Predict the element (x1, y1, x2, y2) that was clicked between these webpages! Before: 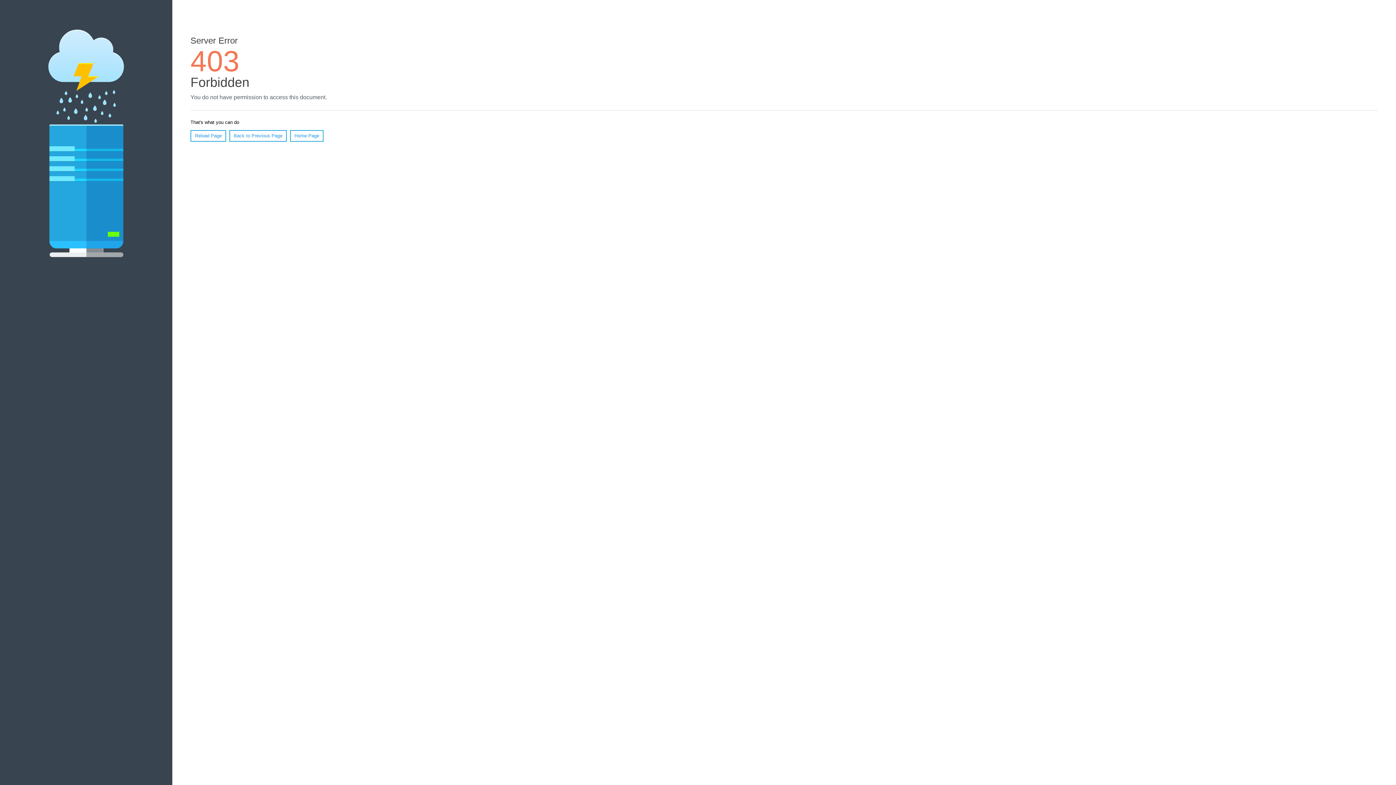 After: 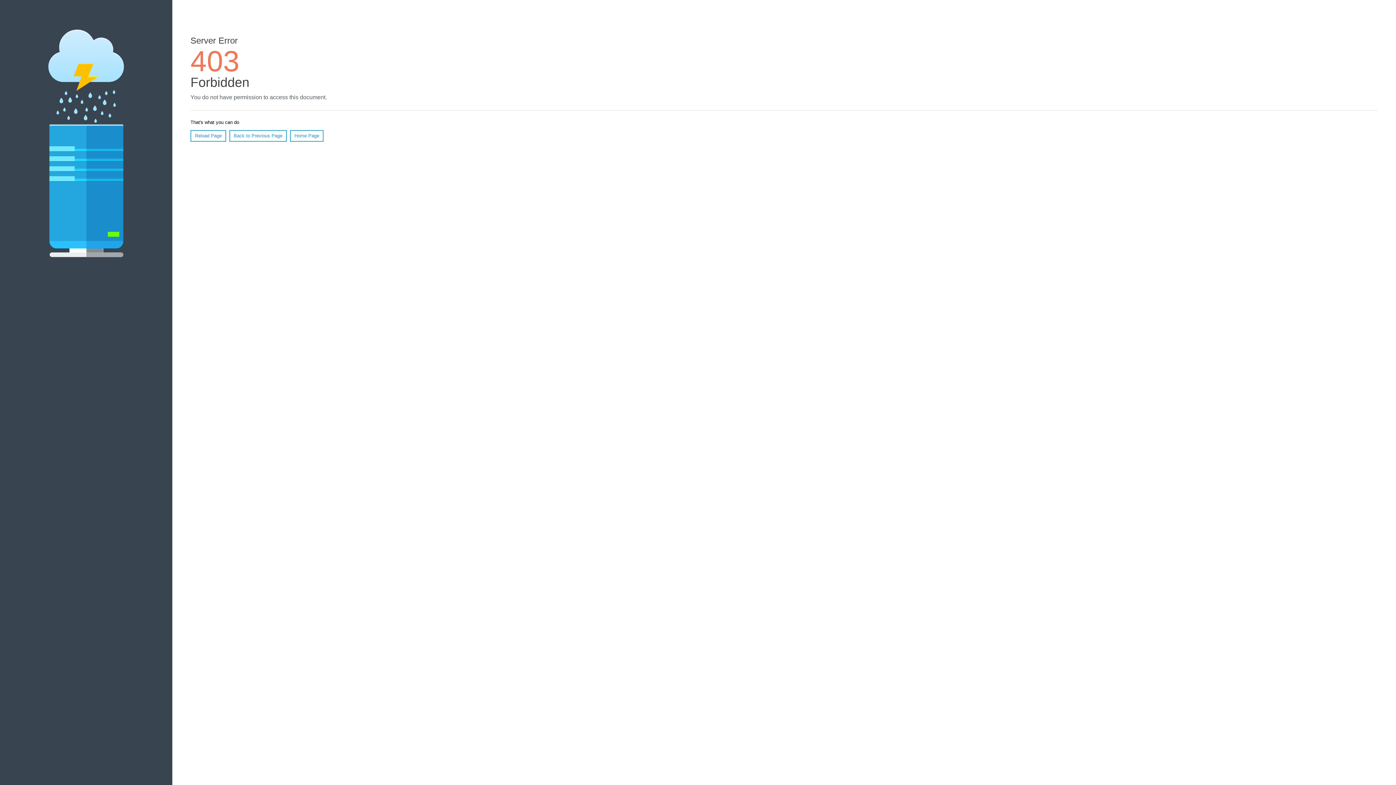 Action: bbox: (190, 130, 226, 141) label: Reload Page